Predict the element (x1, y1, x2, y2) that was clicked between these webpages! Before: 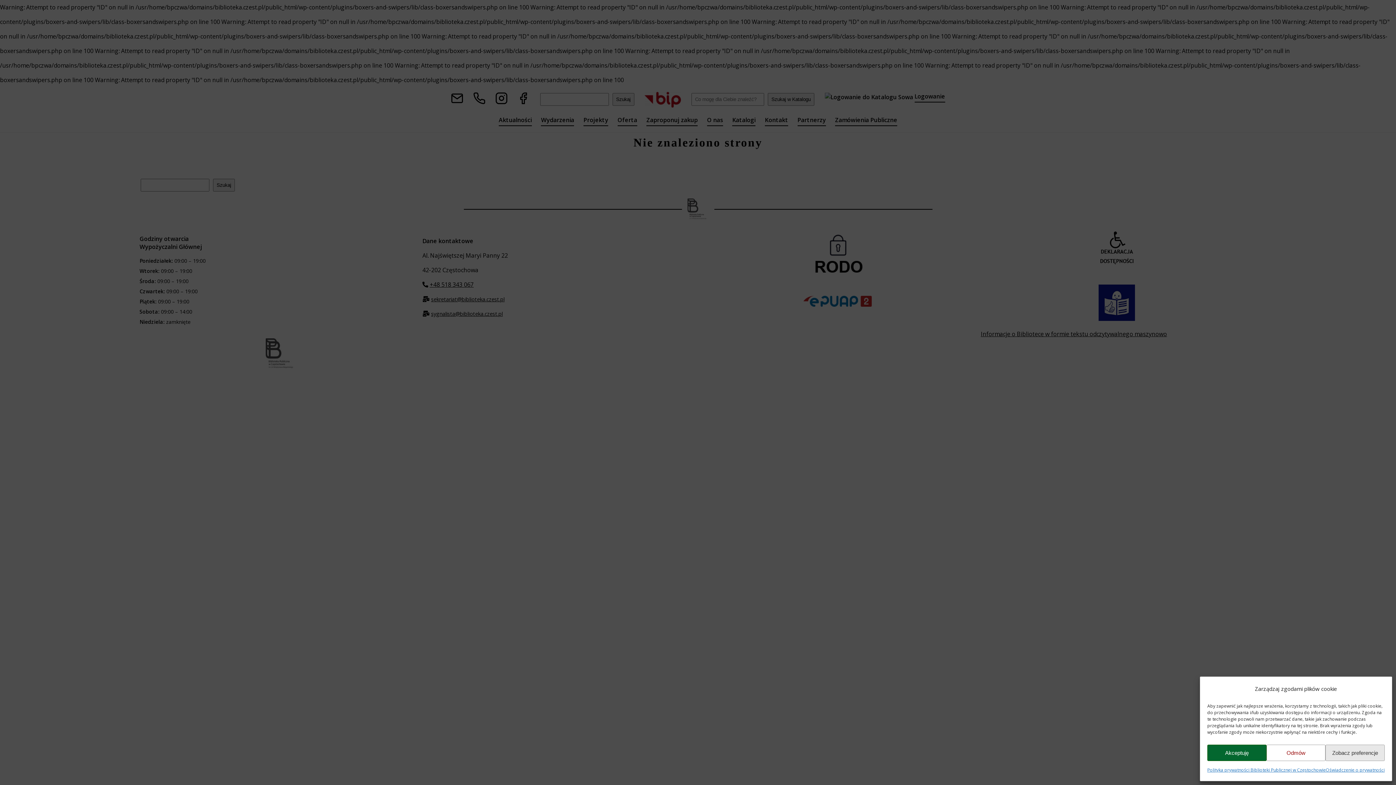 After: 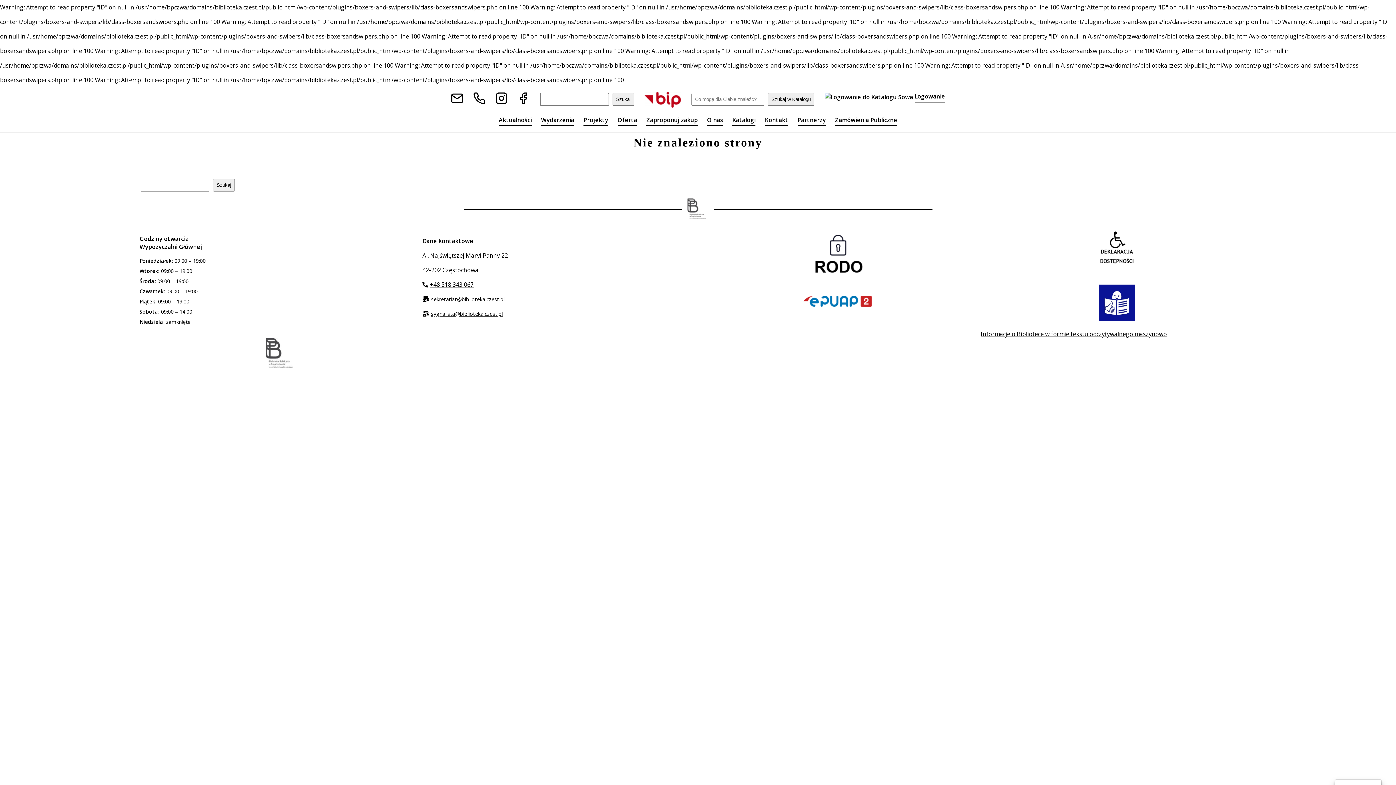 Action: label: Odmów bbox: (1266, 745, 1325, 761)